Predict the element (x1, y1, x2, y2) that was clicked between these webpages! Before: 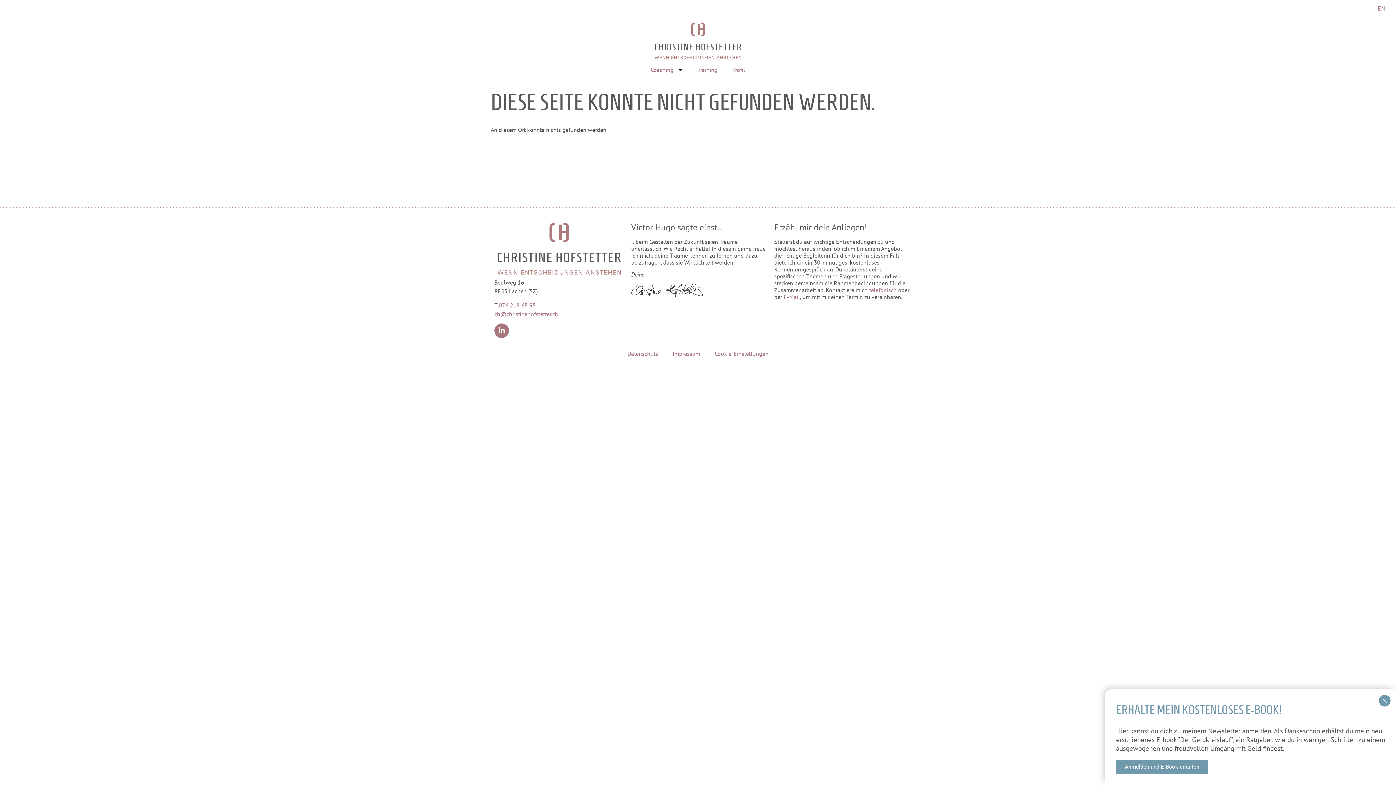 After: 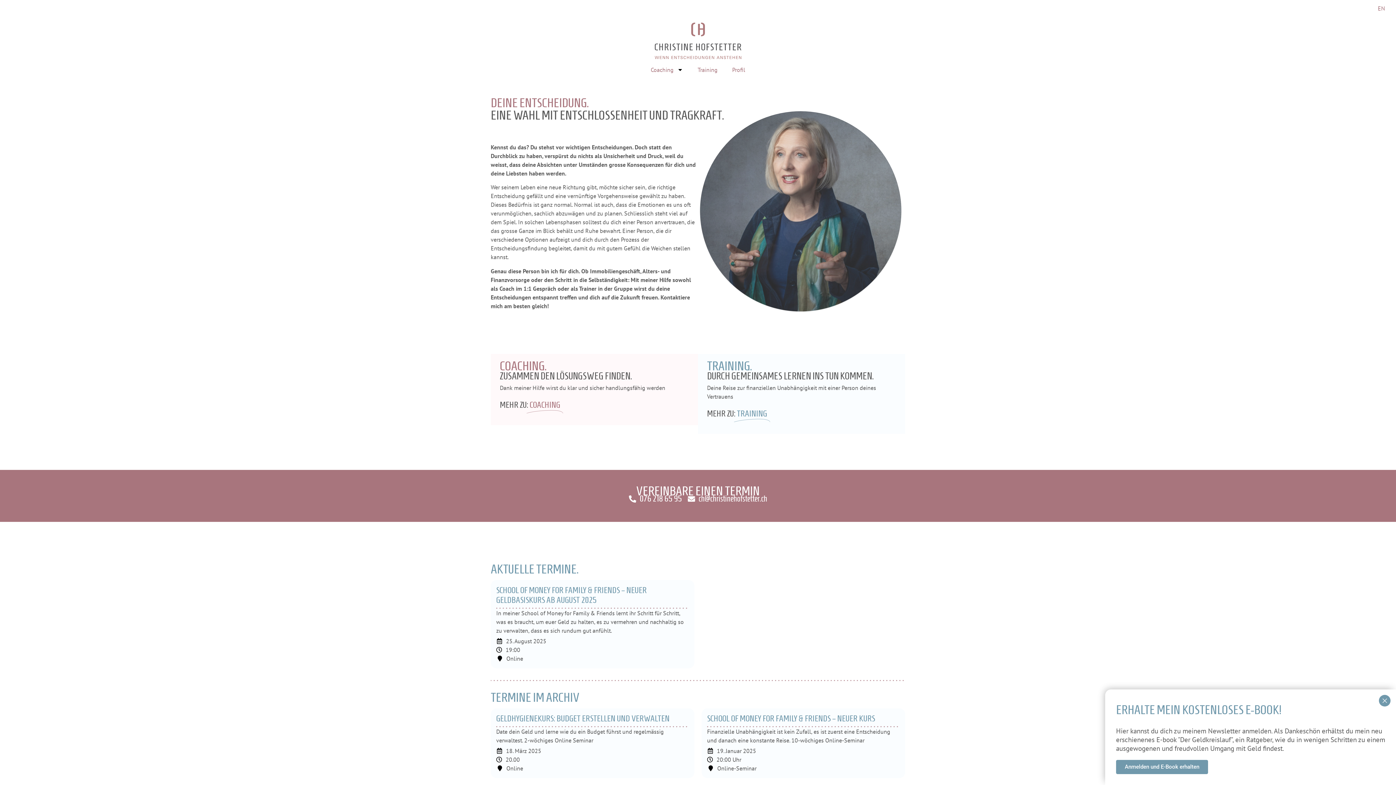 Action: bbox: (652, 20, 743, 61)